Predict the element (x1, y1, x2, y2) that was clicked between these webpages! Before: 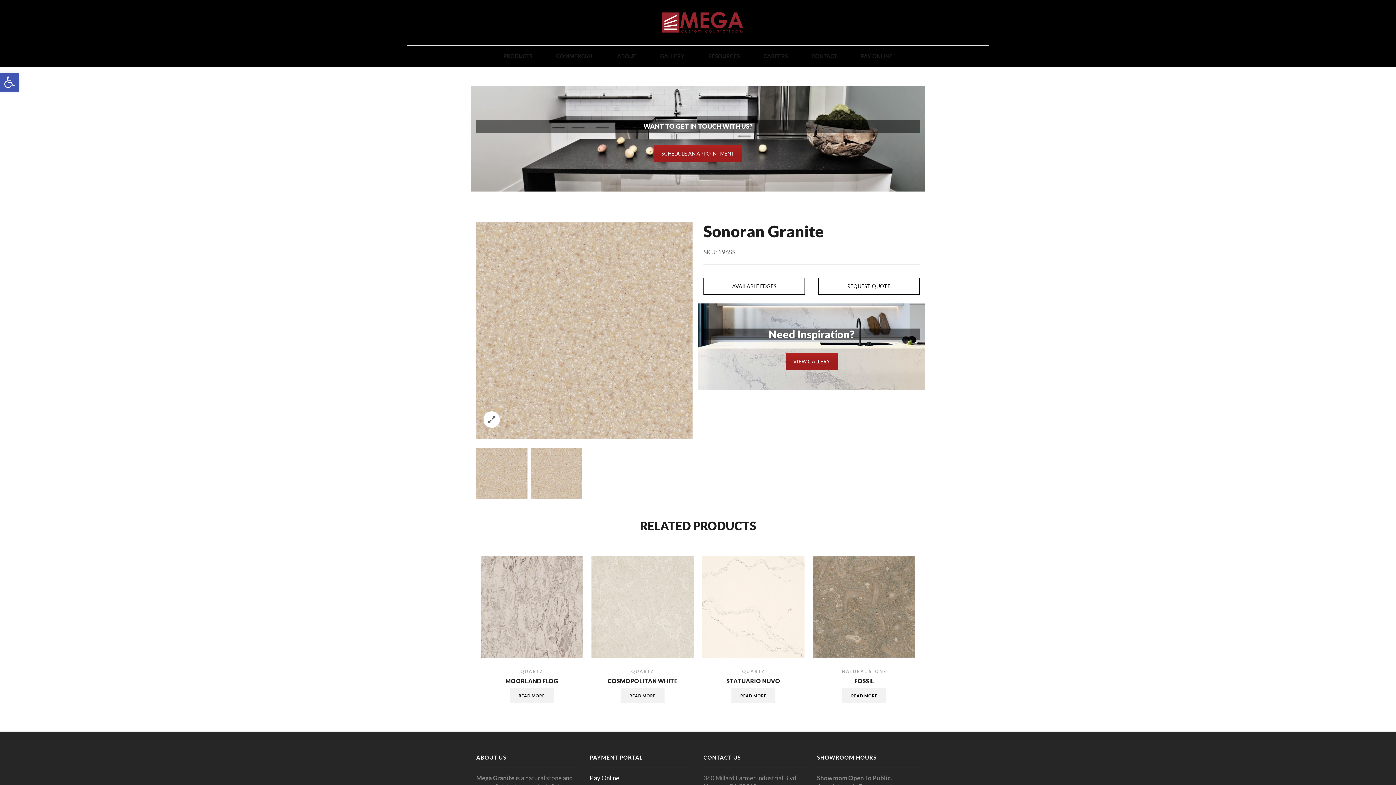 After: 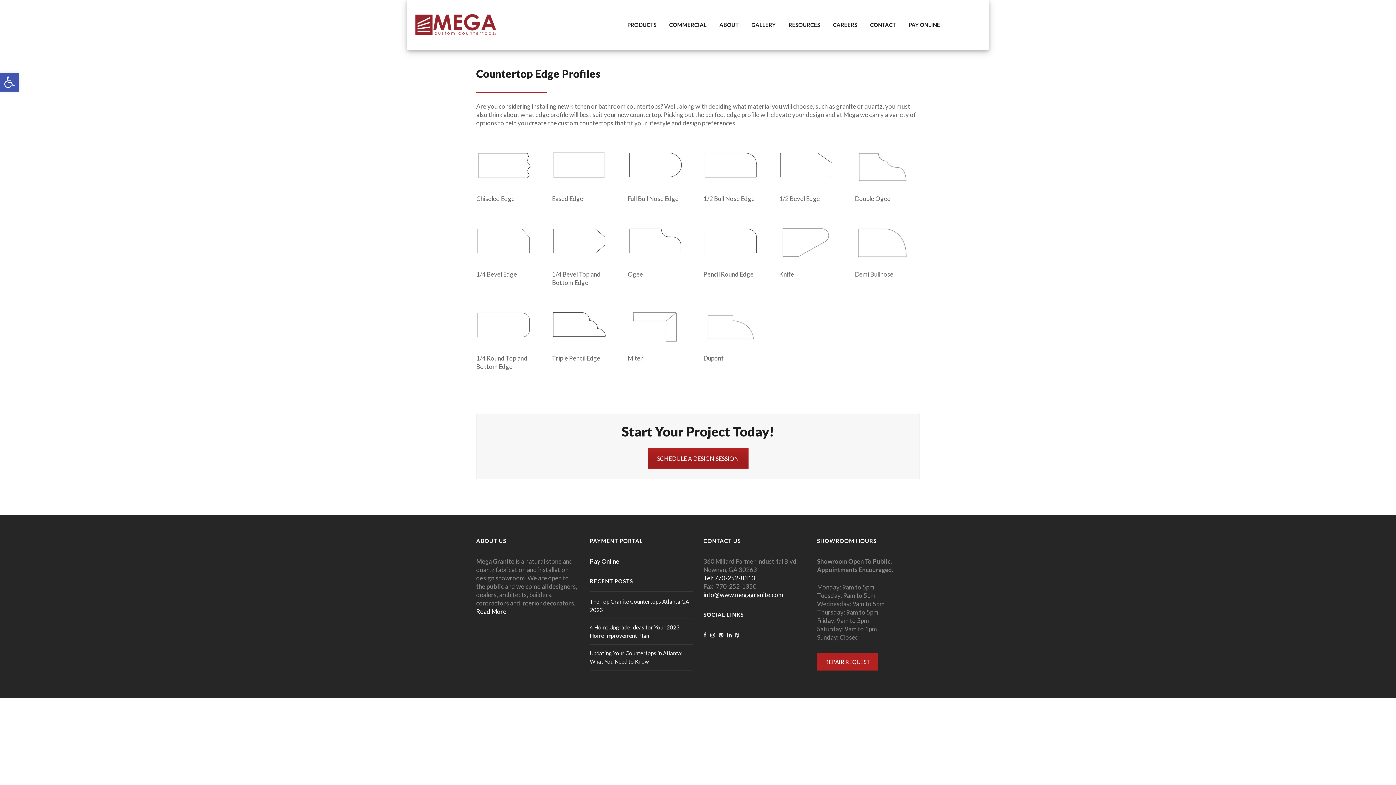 Action: bbox: (703, 277, 805, 294) label: AVAILABLE EDGES